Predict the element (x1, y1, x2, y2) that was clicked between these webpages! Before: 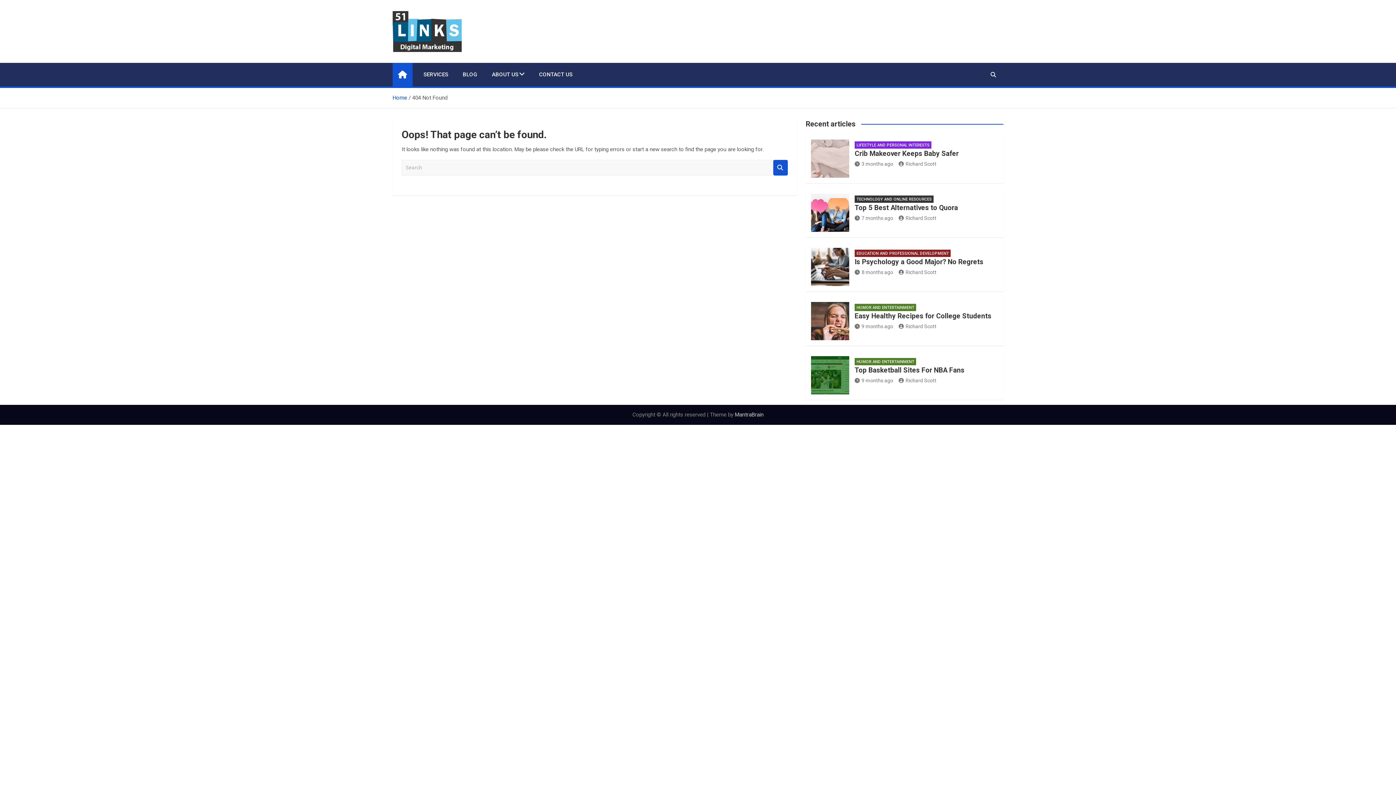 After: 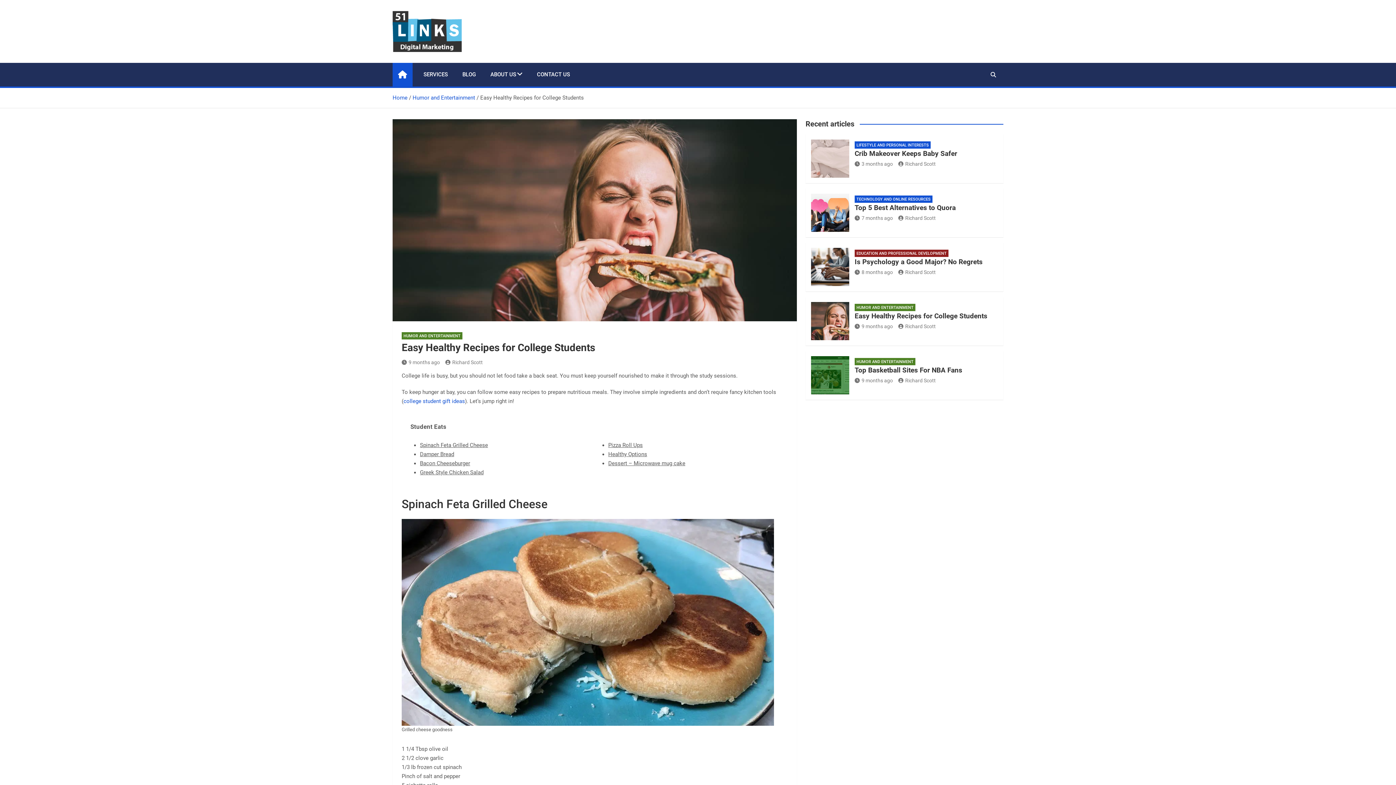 Action: label: Easy Healthy Recipes for College Students bbox: (854, 311, 991, 320)